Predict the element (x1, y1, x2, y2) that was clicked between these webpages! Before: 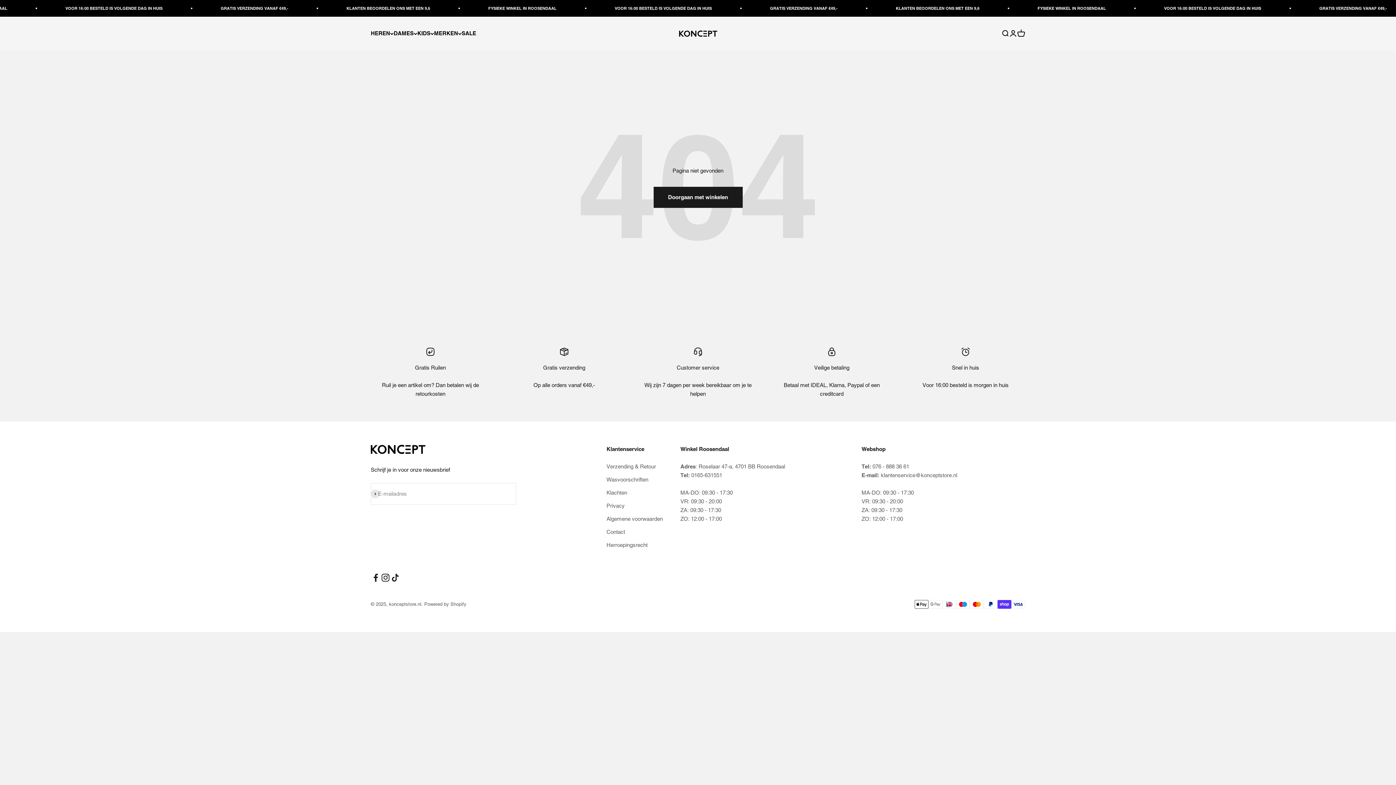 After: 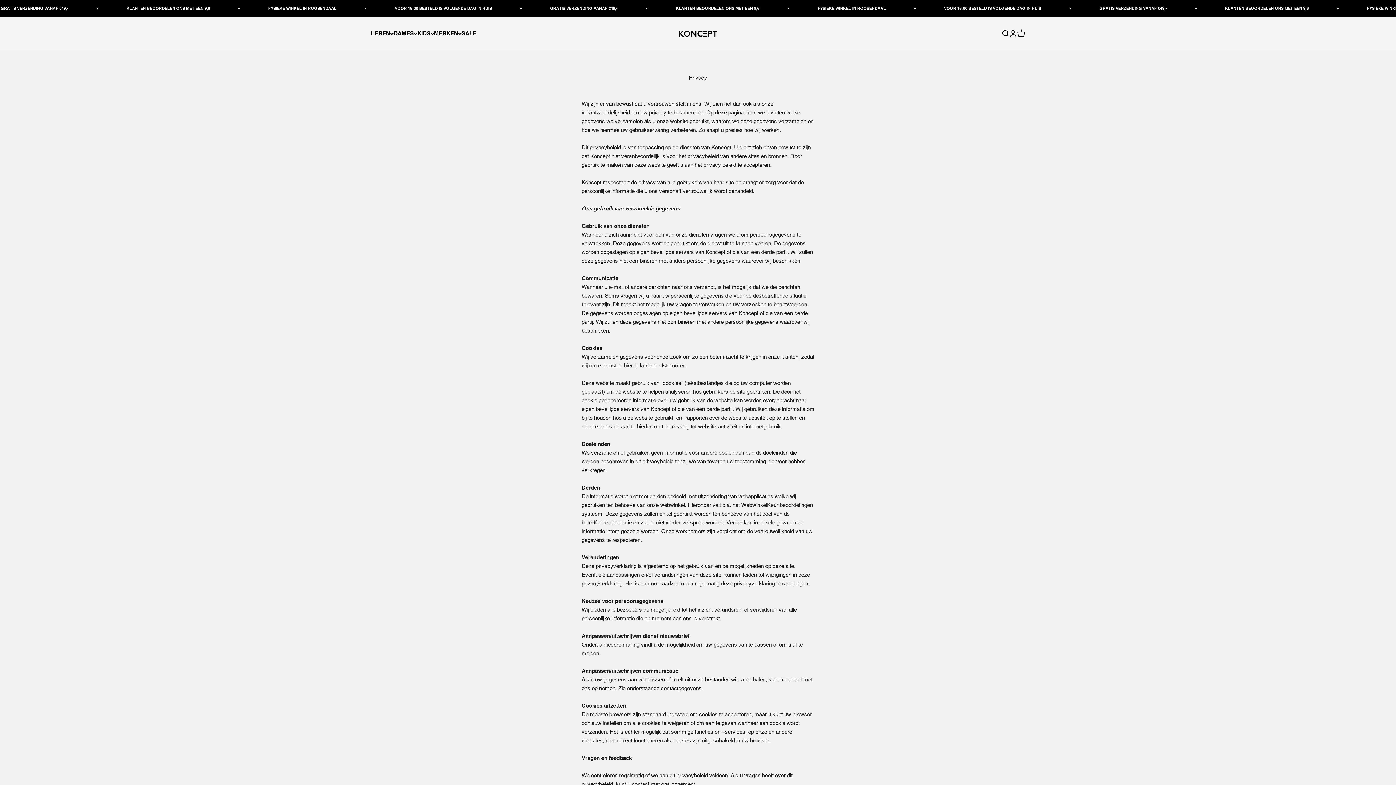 Action: label: Privacy bbox: (606, 501, 624, 510)